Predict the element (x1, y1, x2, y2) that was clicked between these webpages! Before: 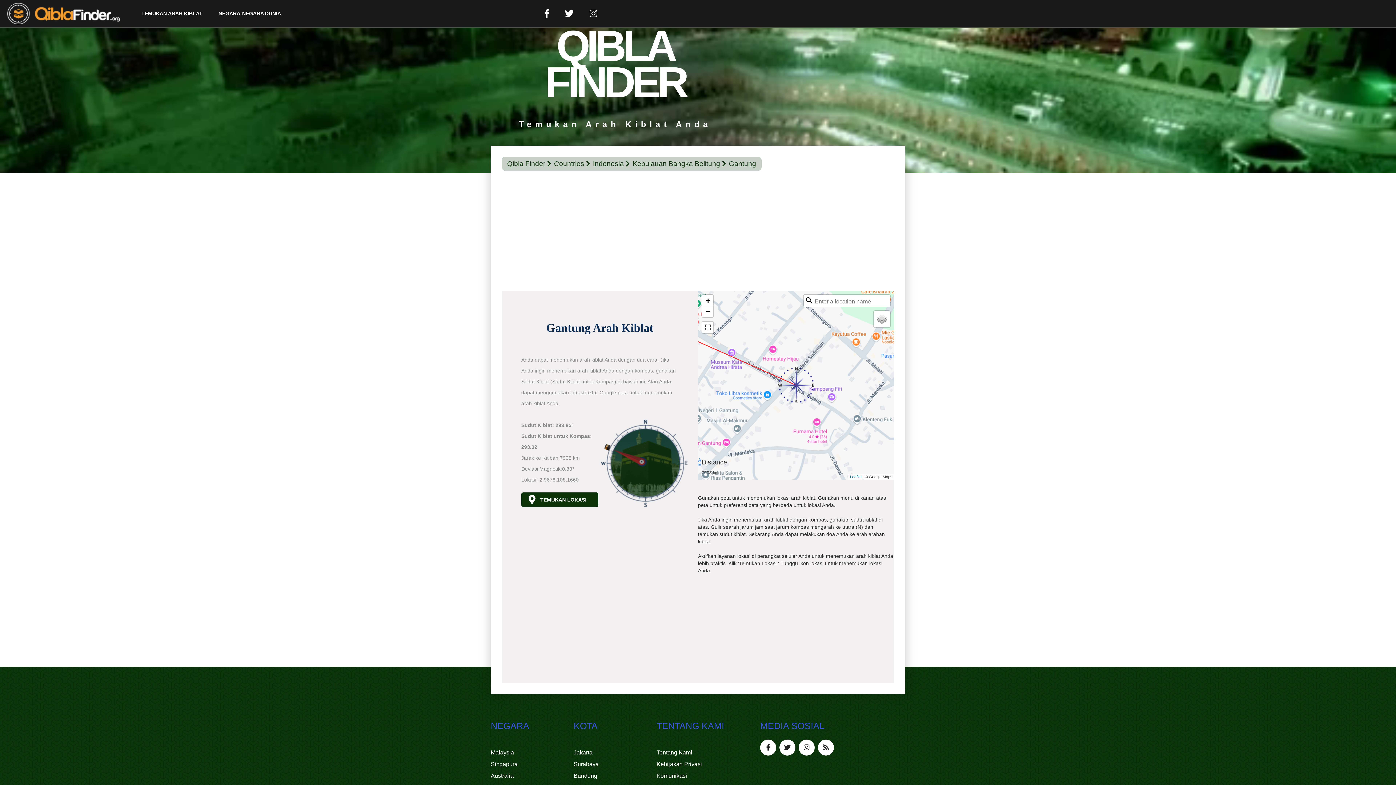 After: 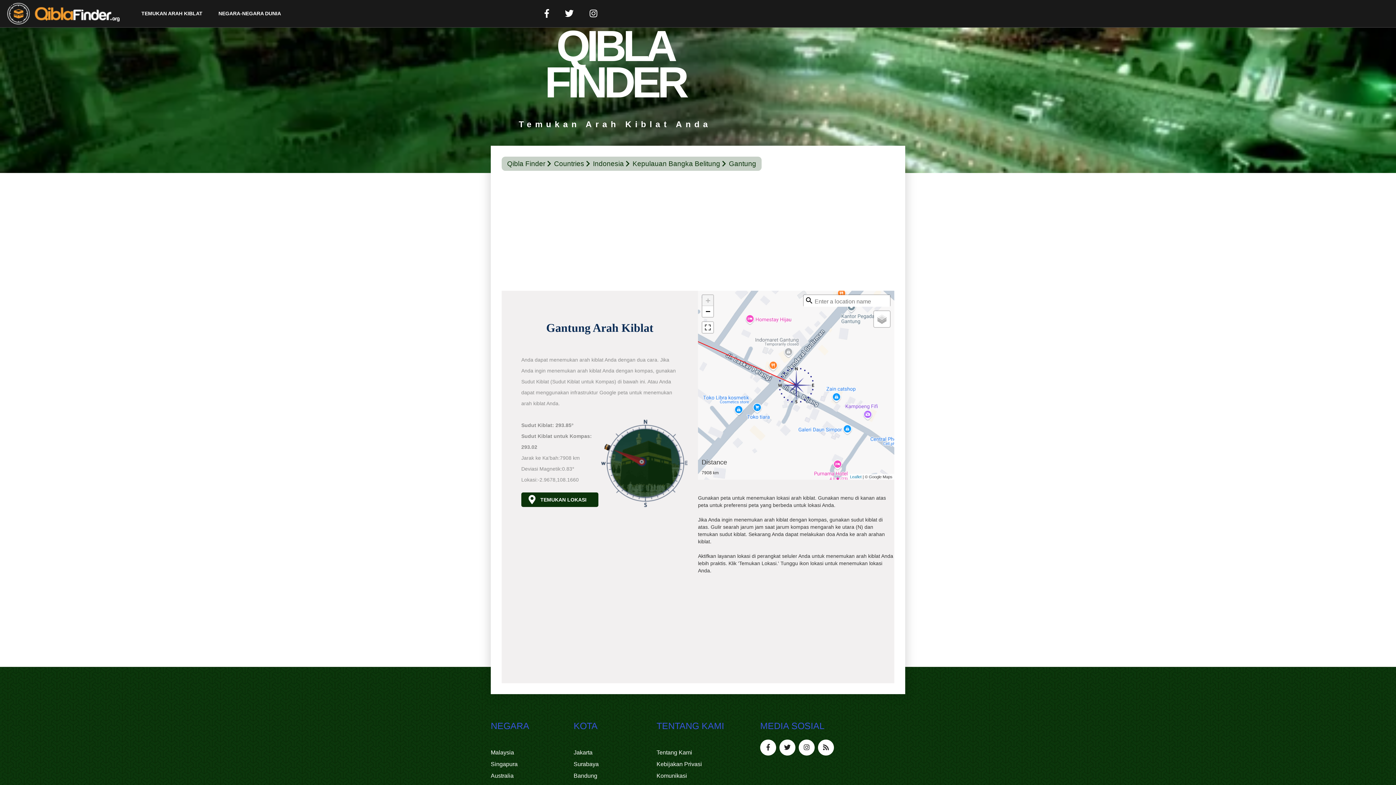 Action: label: Zoom in bbox: (702, 295, 713, 306)